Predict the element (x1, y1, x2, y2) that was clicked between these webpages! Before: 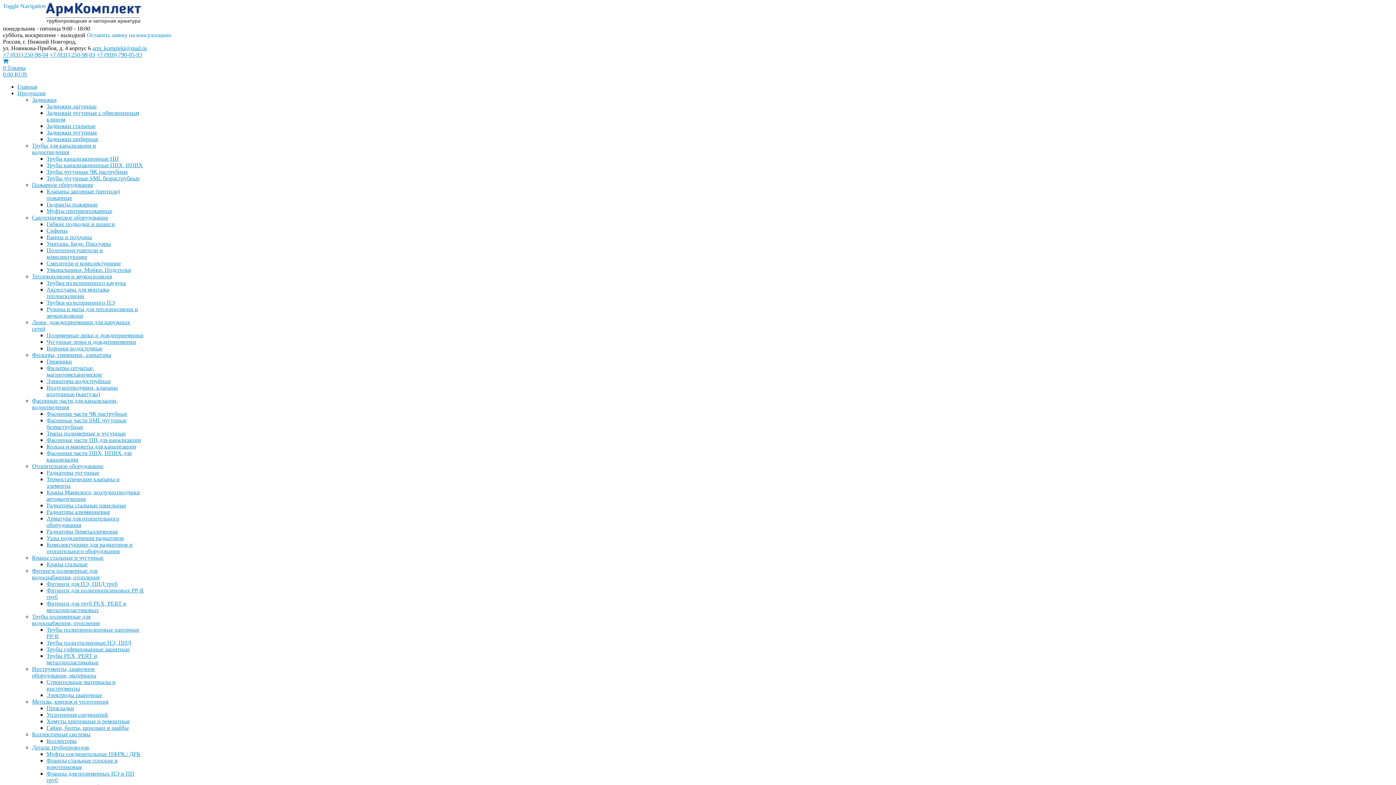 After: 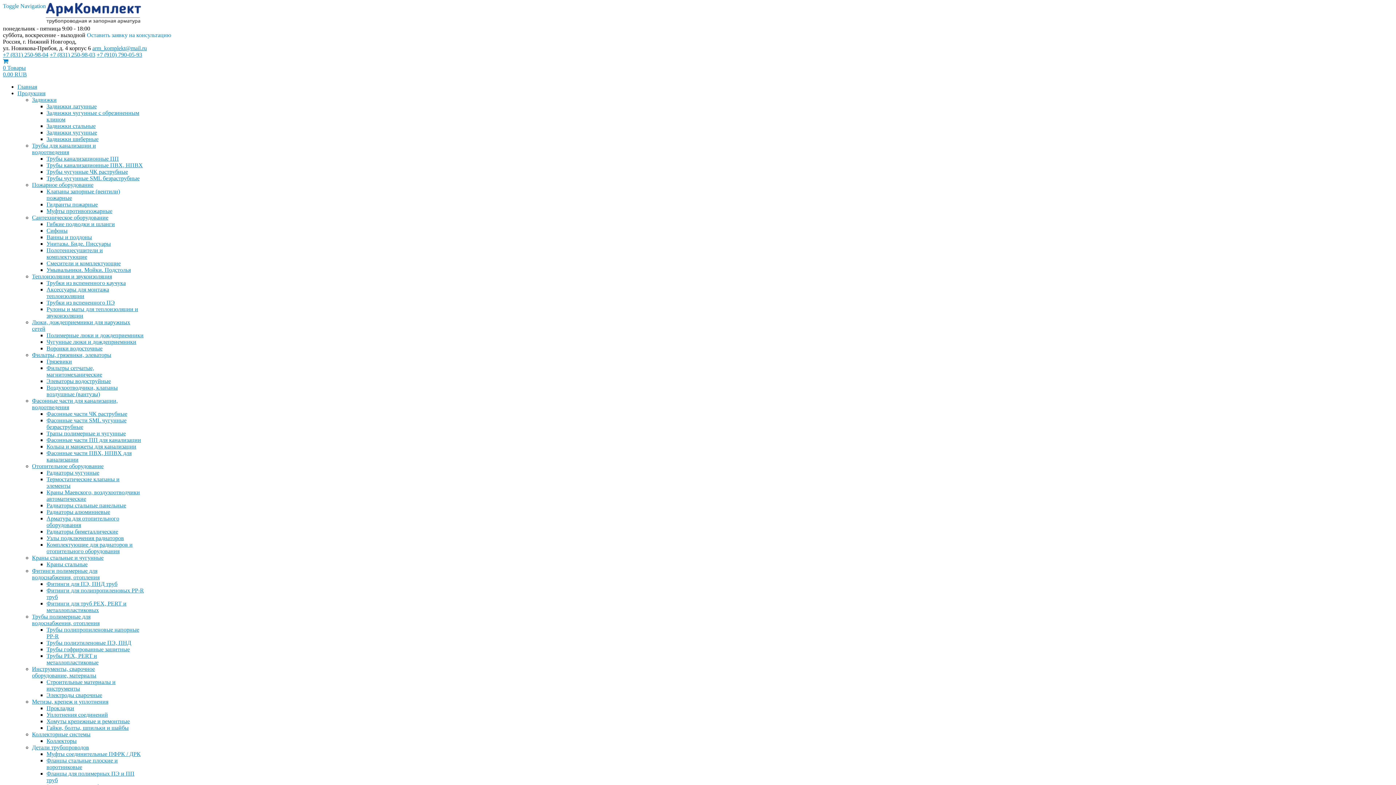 Action: bbox: (32, 698, 108, 705) label: Метизы, крепеж и уплотнения